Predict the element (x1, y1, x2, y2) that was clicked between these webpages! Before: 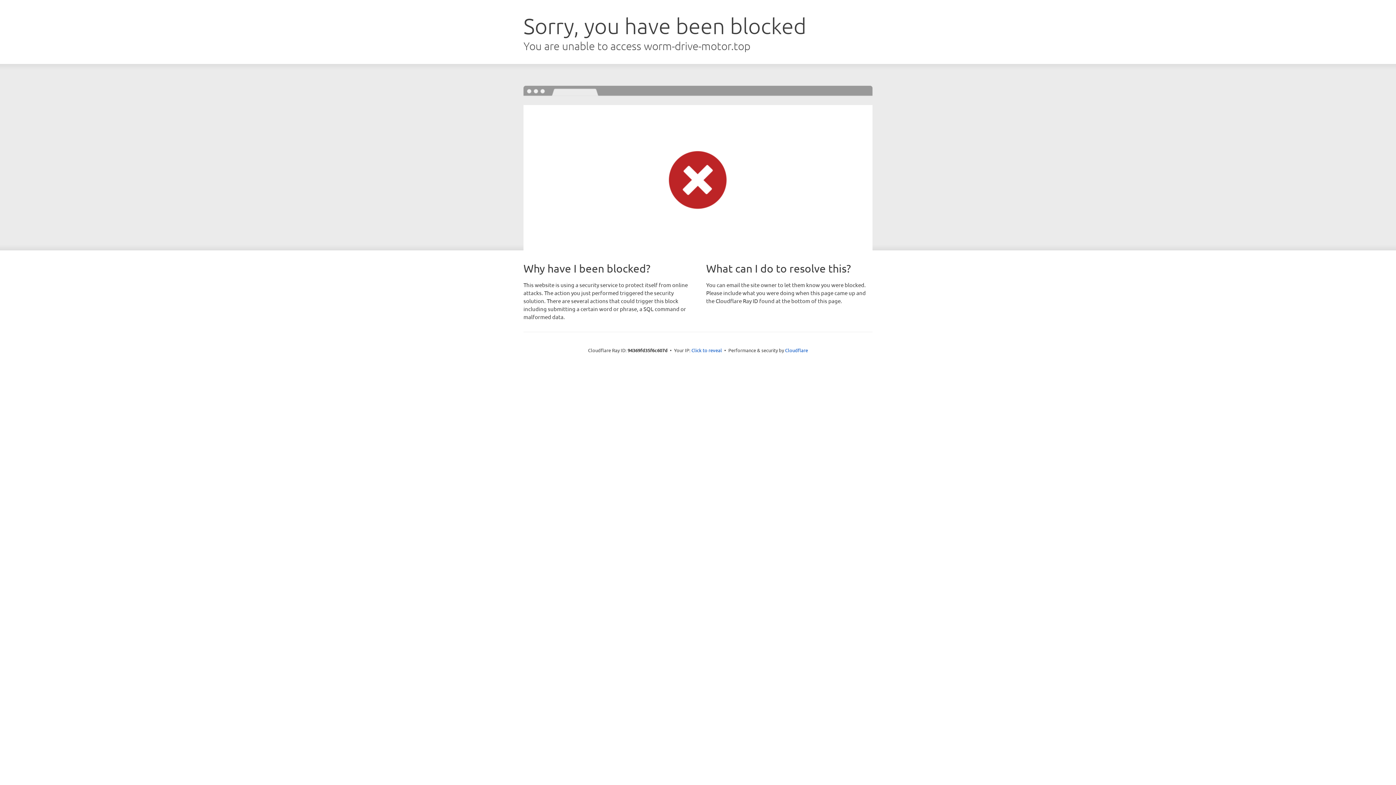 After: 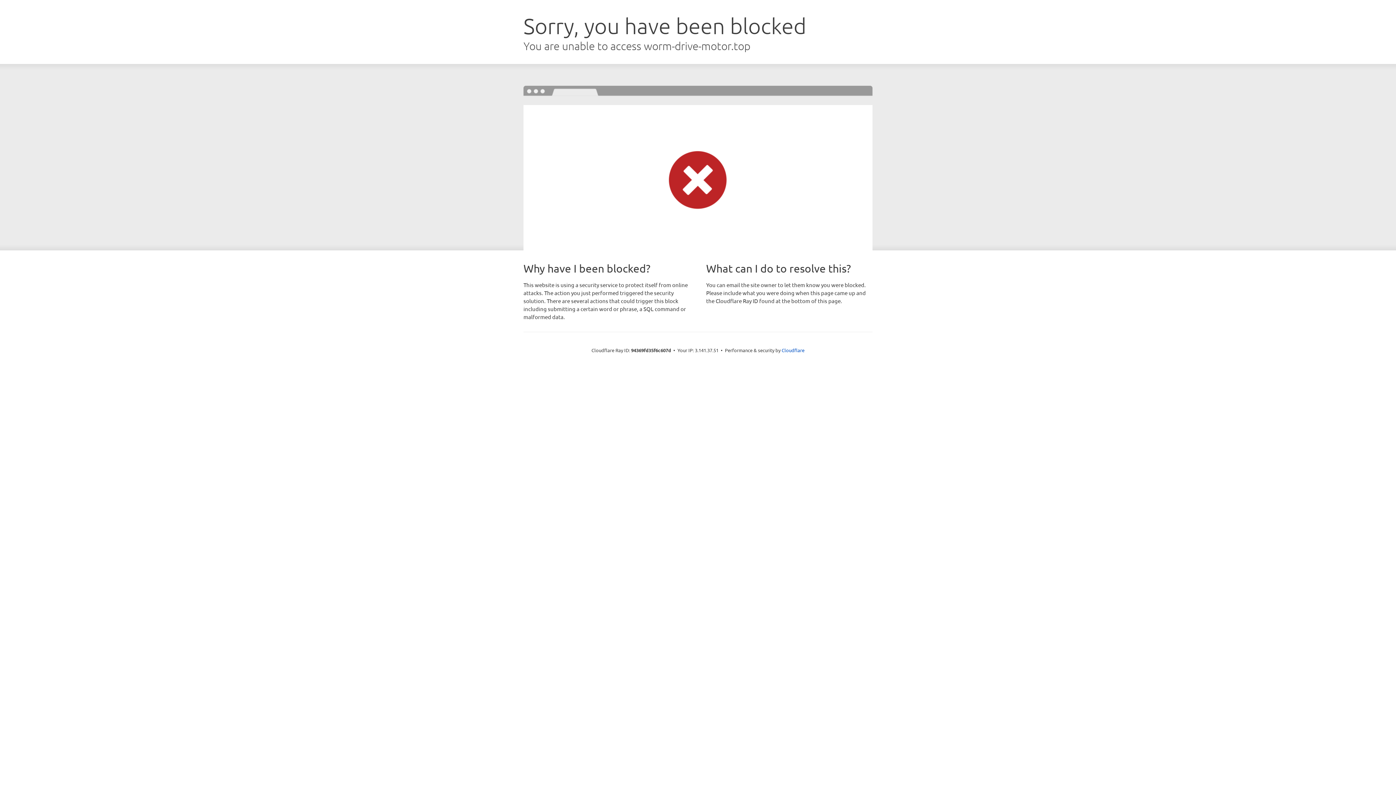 Action: label: Click to reveal bbox: (691, 346, 722, 353)